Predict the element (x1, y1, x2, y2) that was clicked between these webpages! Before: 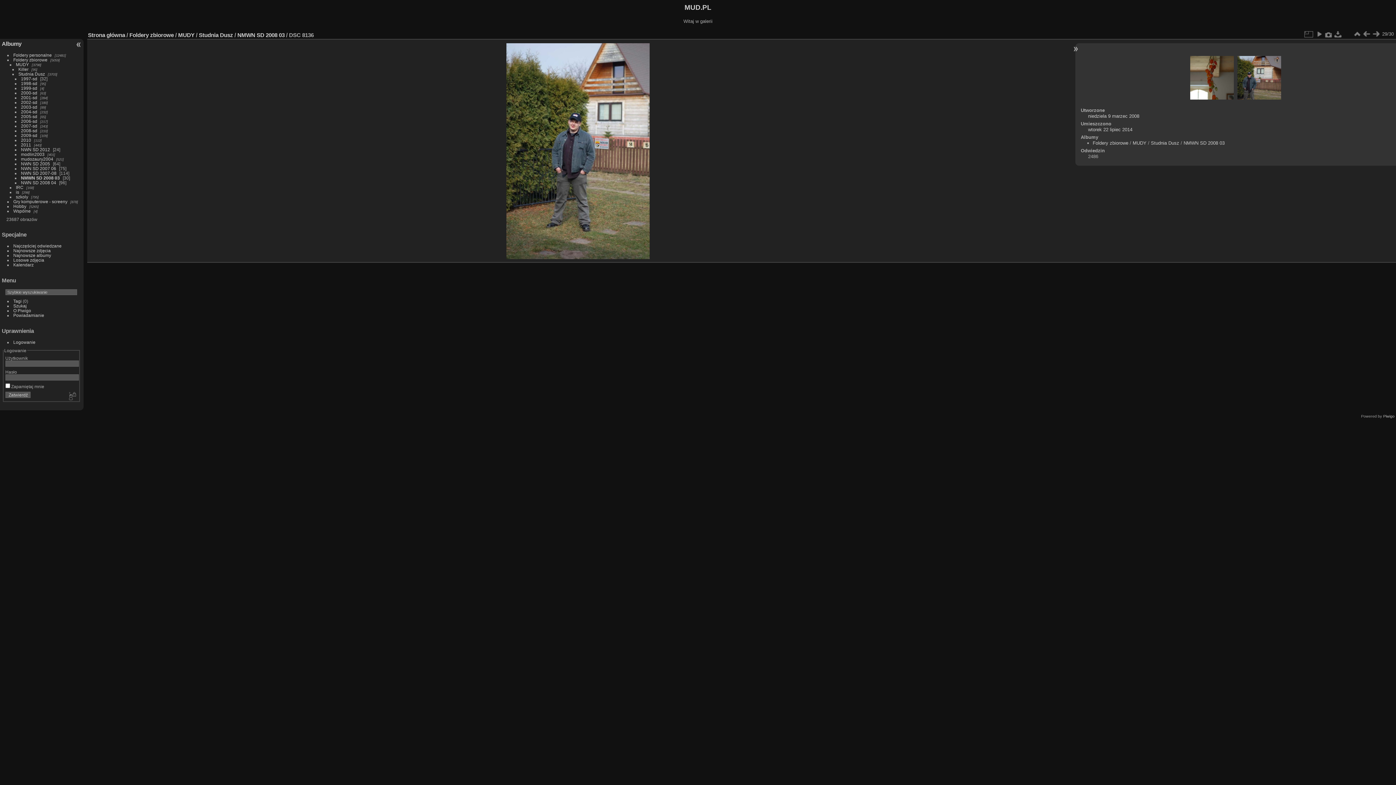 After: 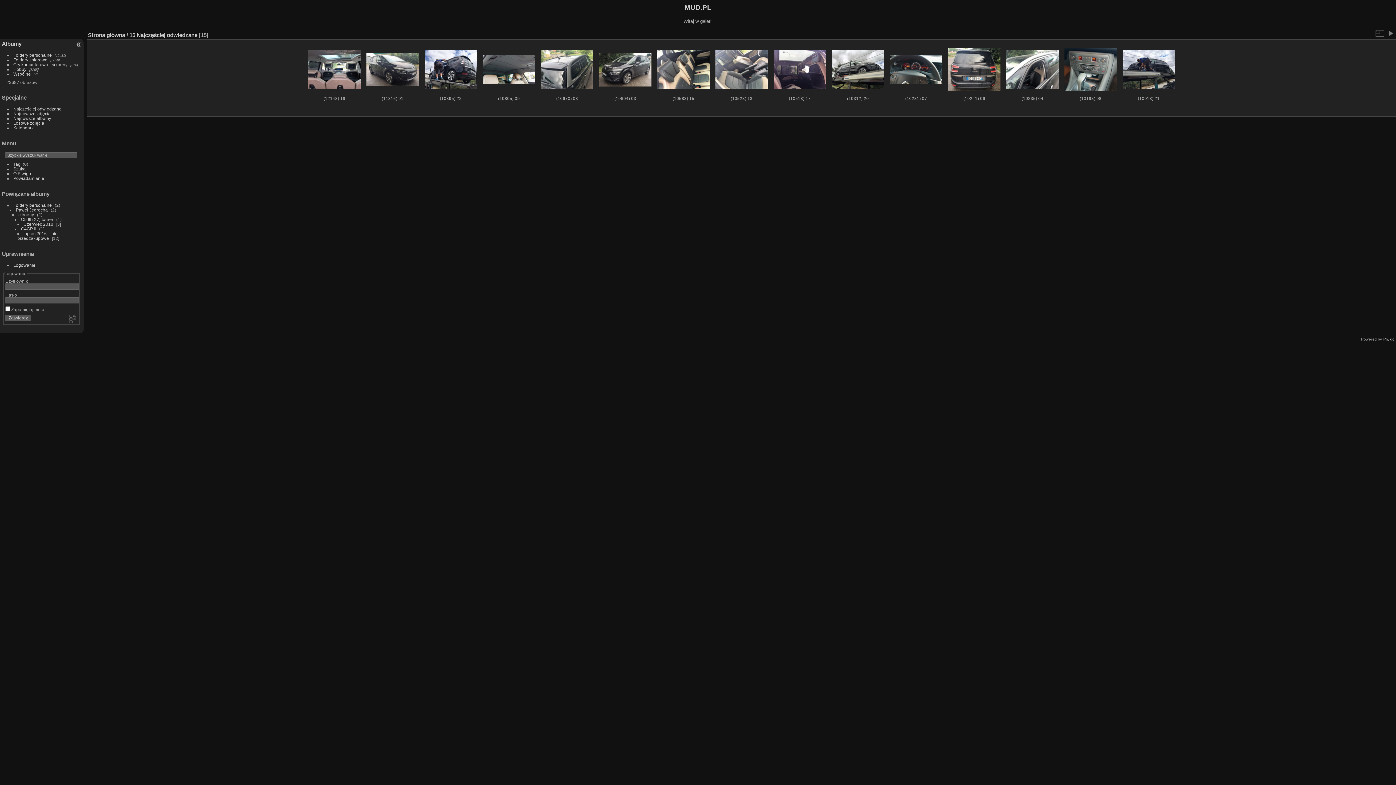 Action: bbox: (13, 243, 61, 248) label: Najczęściej odwiedzane